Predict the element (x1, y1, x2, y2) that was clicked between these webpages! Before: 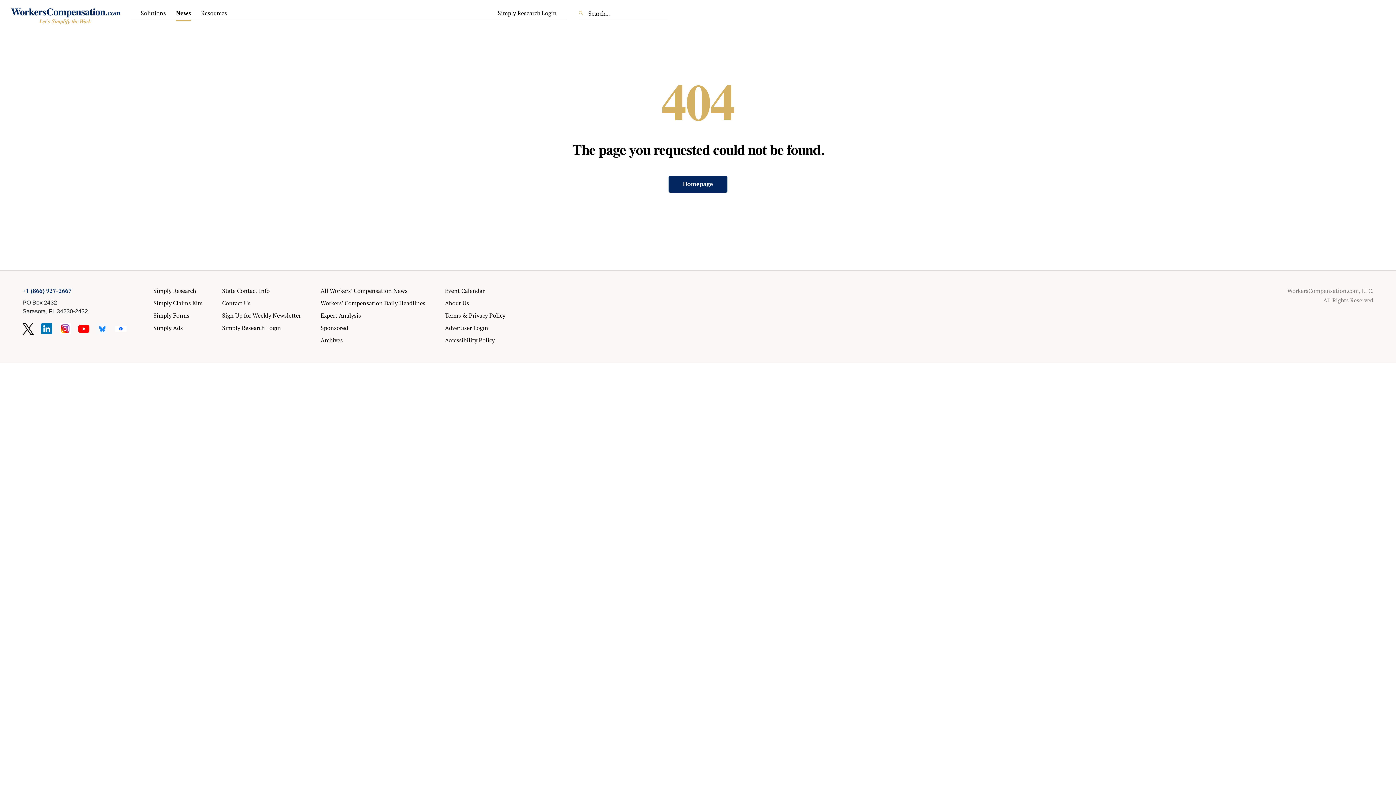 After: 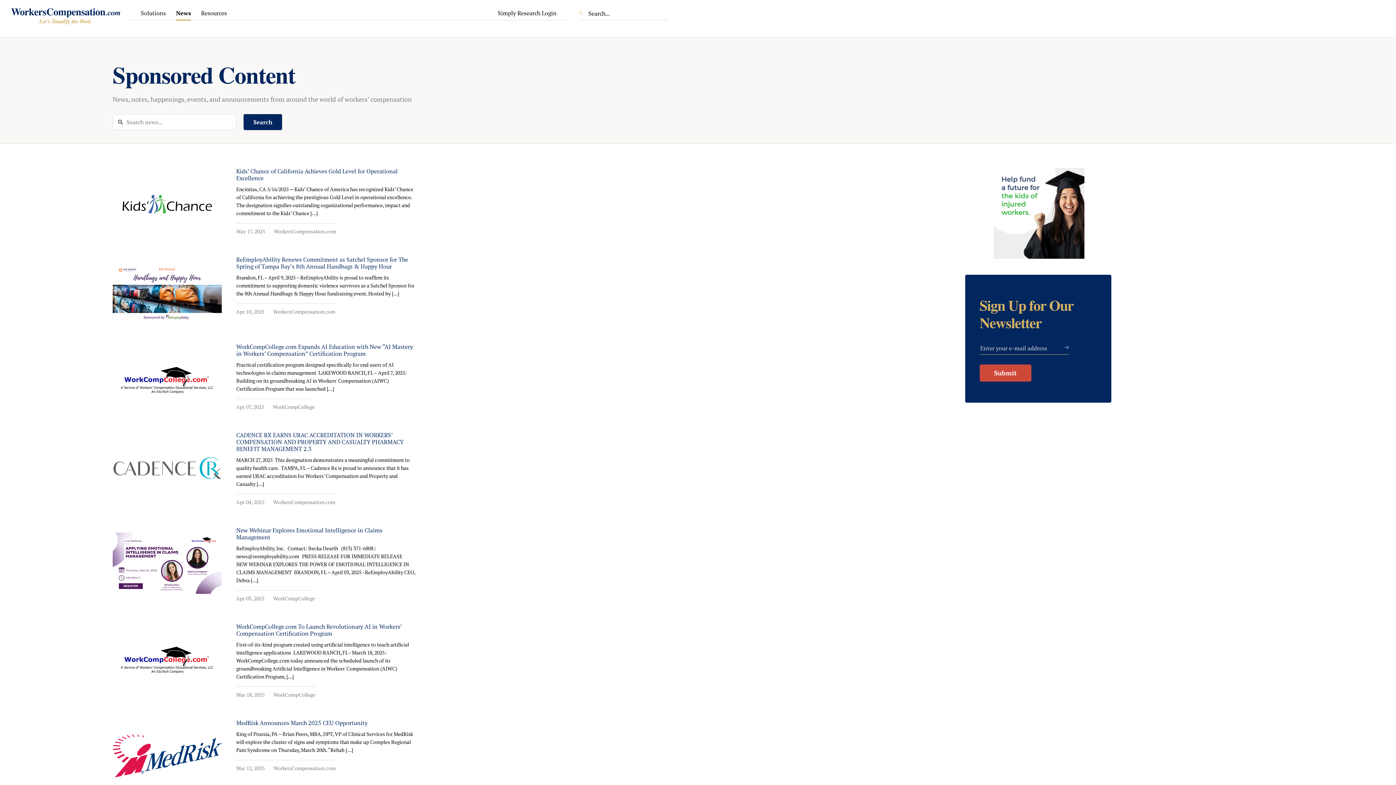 Action: bbox: (320, 324, 348, 332) label: Sponsored